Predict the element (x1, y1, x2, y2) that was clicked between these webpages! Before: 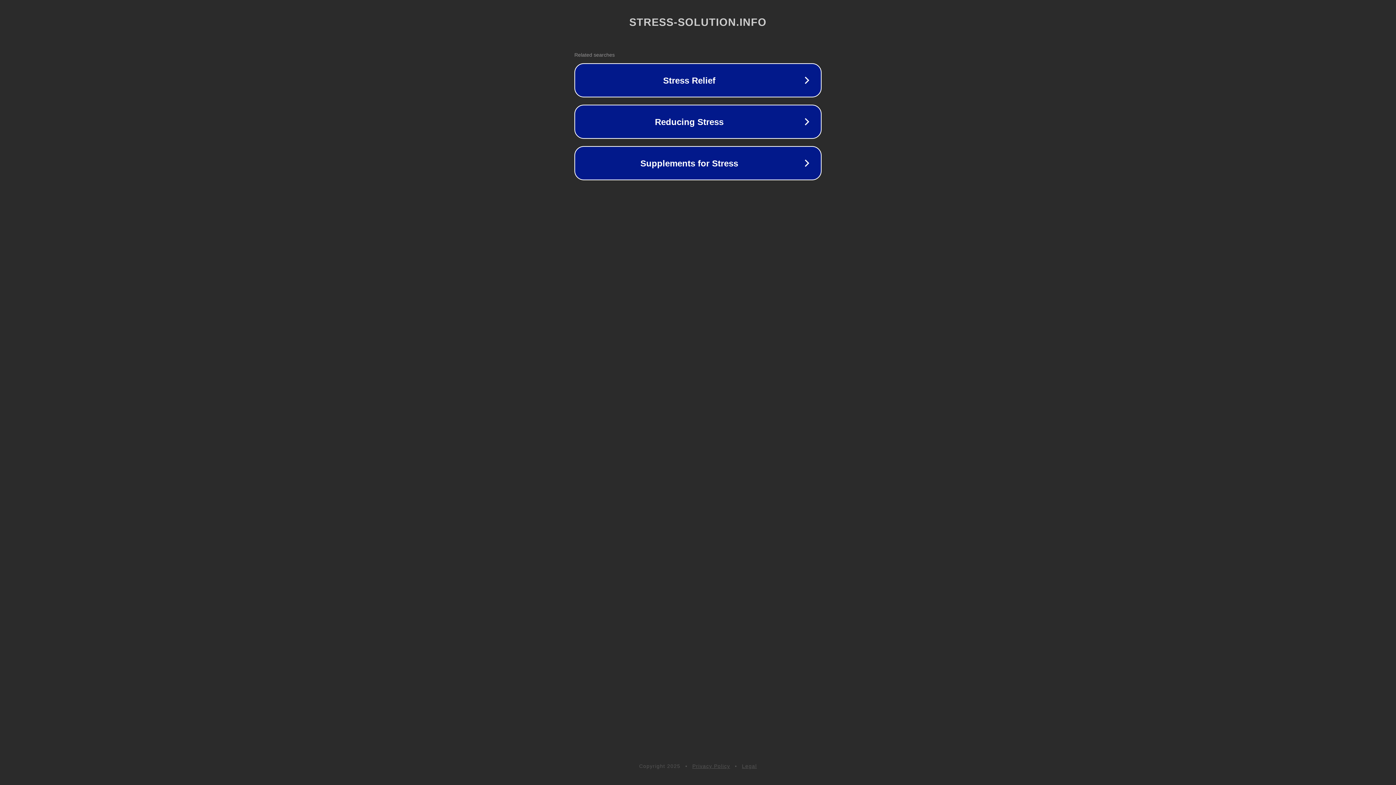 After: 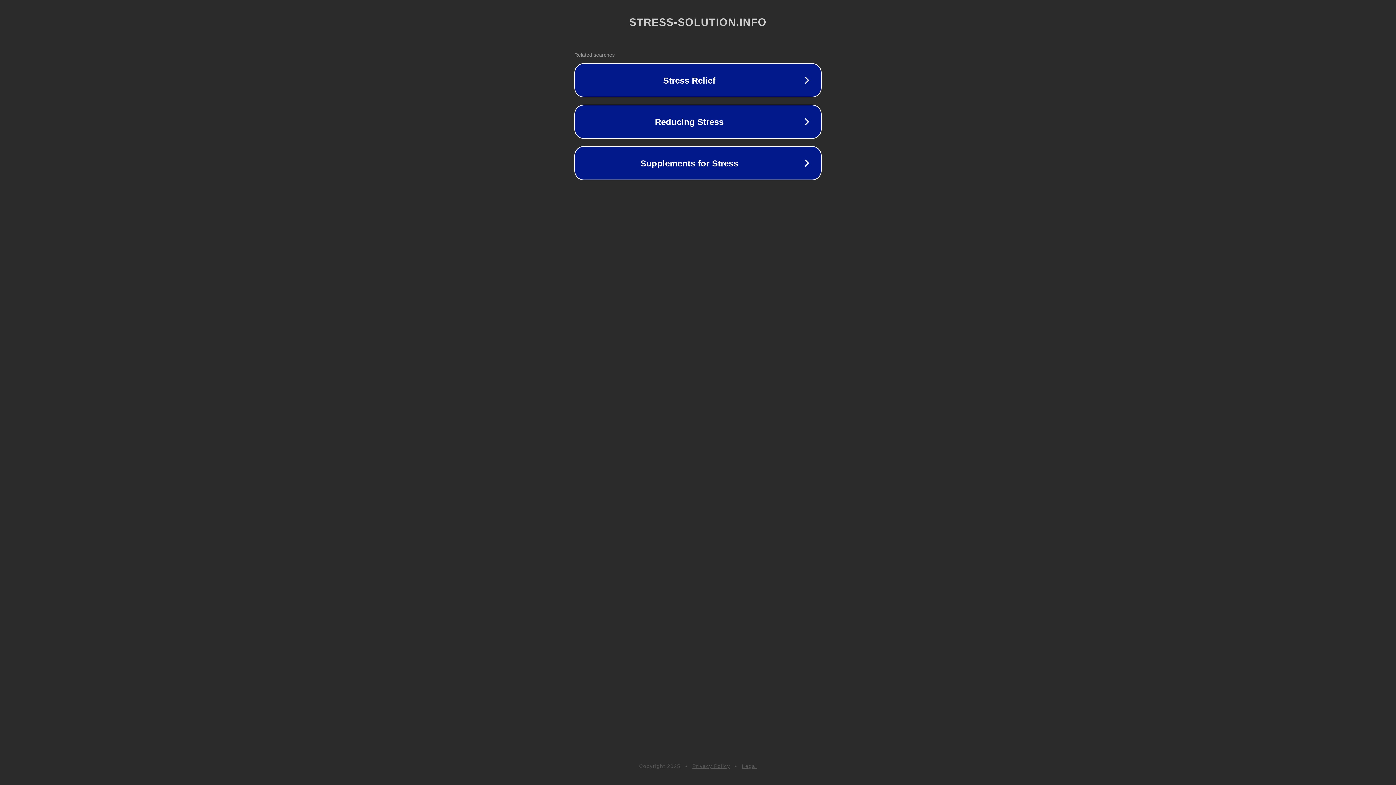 Action: bbox: (742, 763, 757, 769) label: Legal